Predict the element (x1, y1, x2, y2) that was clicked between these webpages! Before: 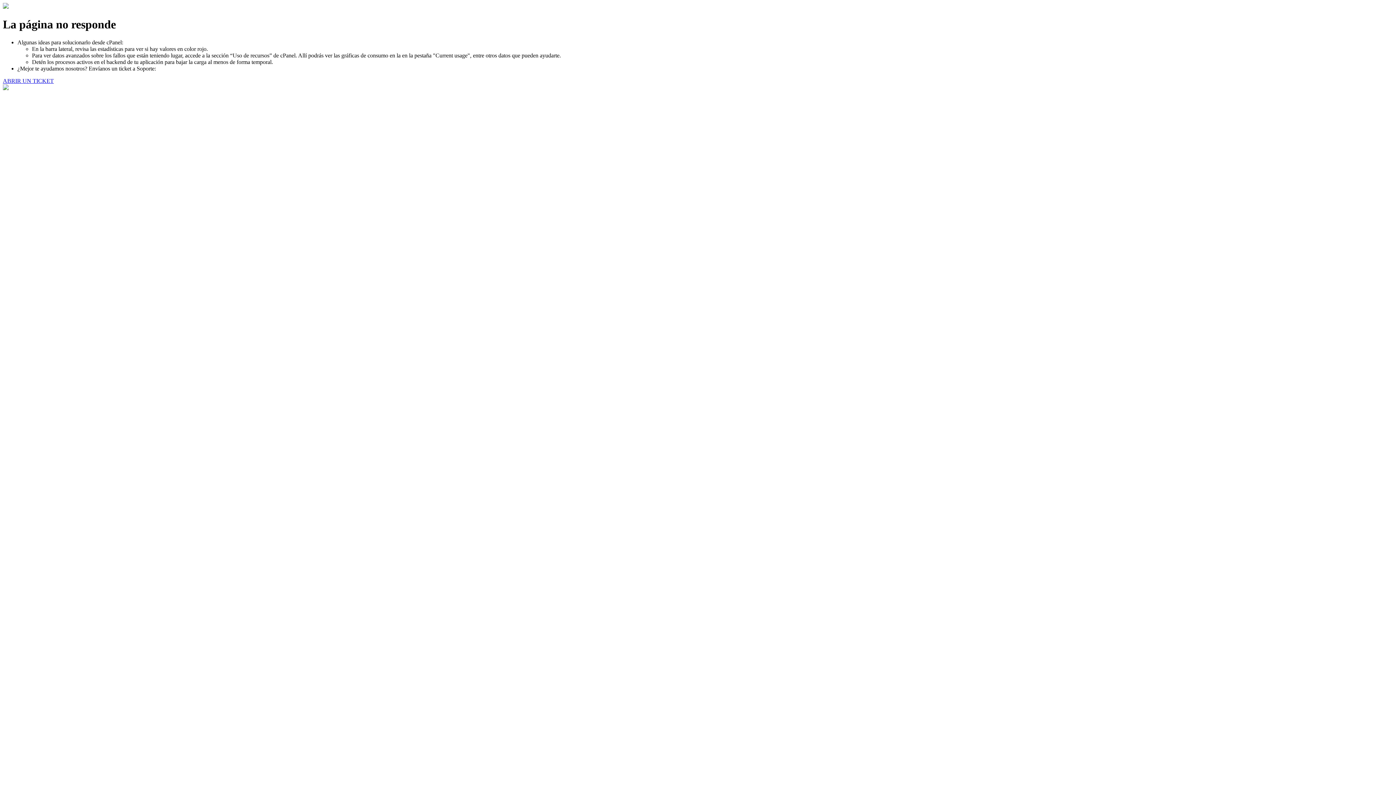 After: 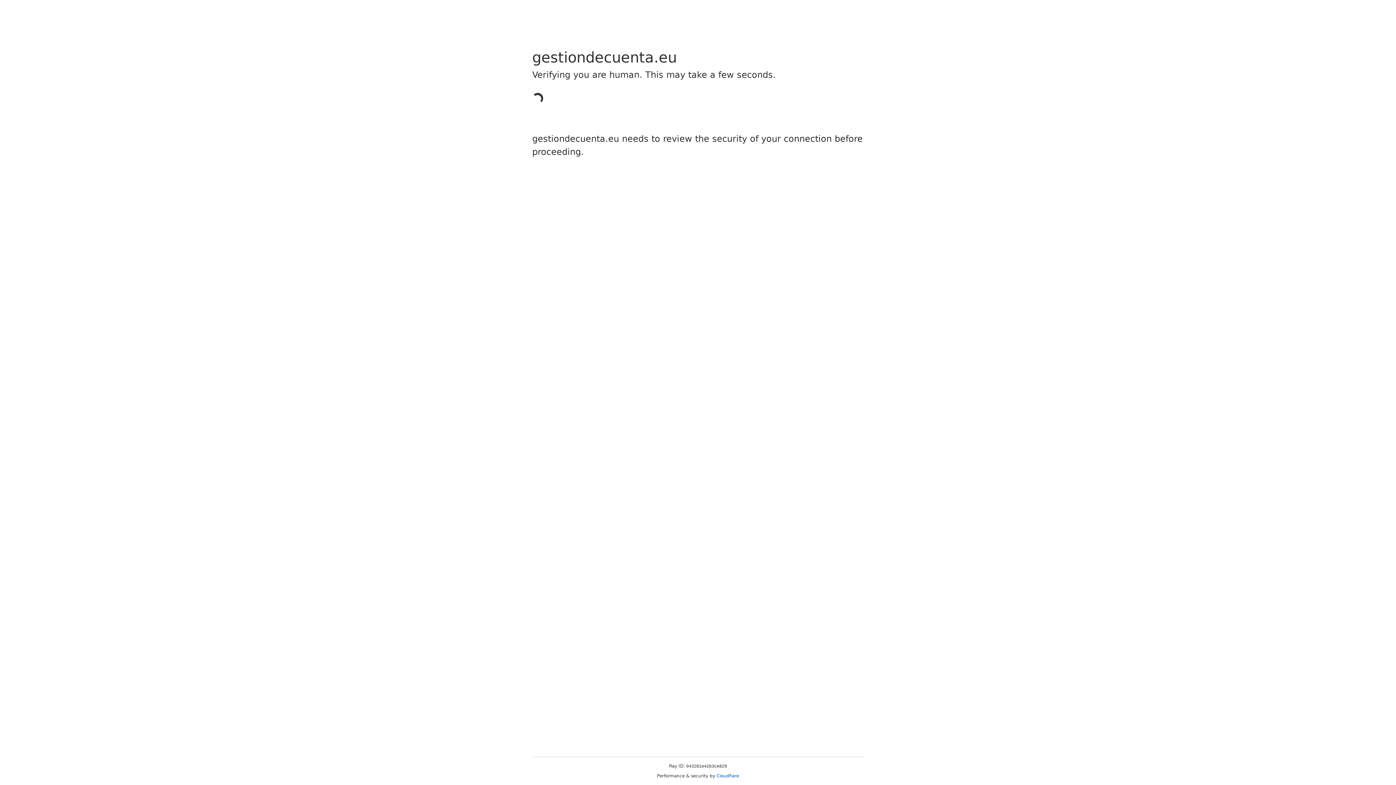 Action: label: ABRIR UN TICKET bbox: (2, 77, 53, 83)